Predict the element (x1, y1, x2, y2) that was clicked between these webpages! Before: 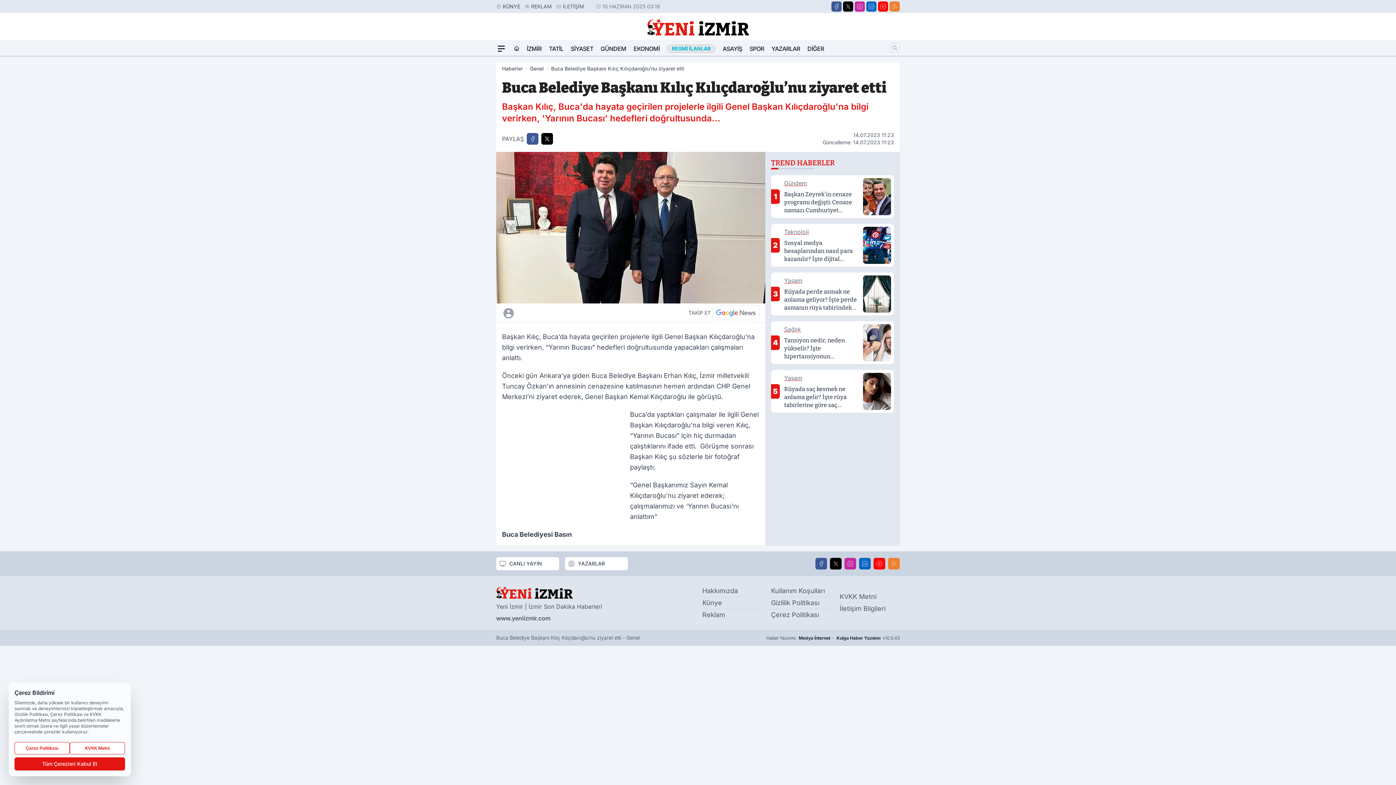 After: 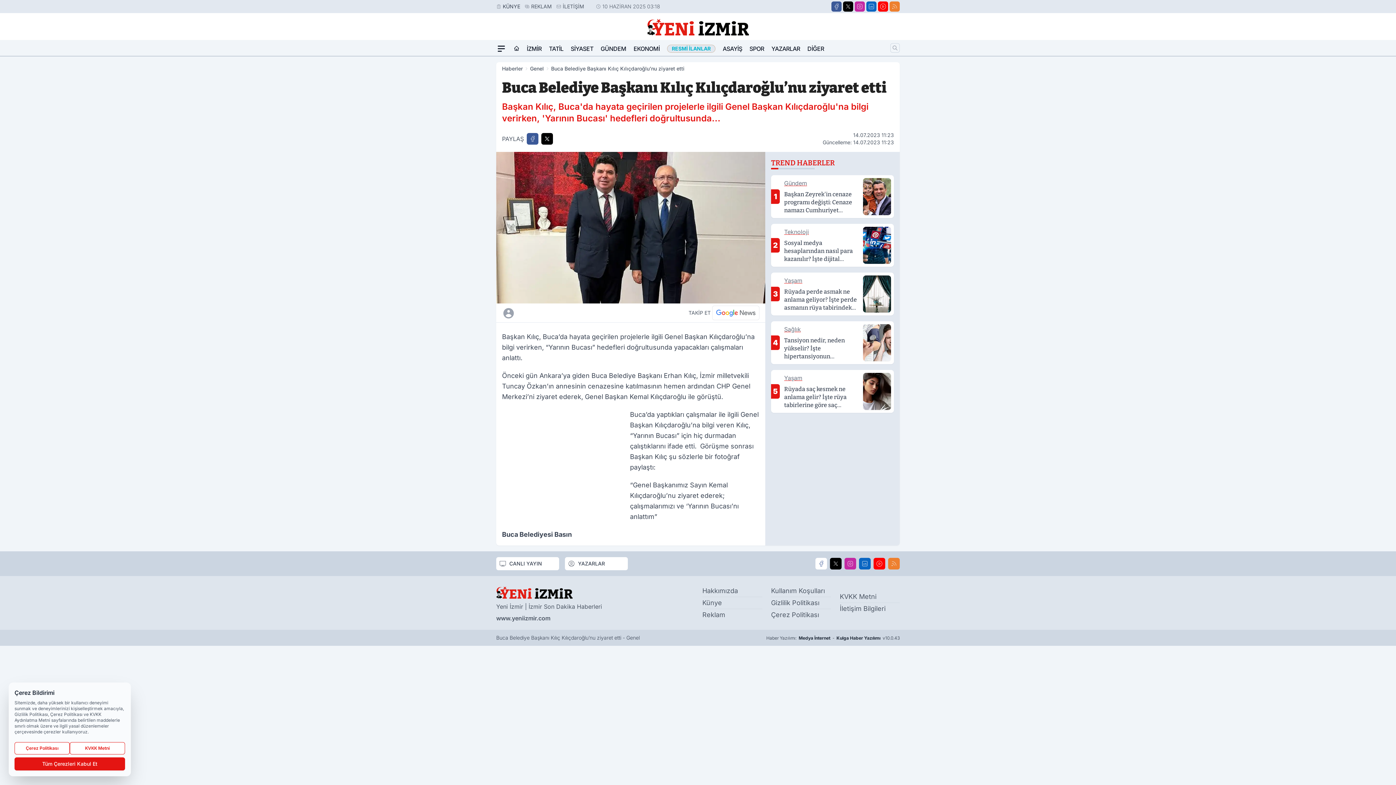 Action: label: Facebook bbox: (815, 558, 827, 569)